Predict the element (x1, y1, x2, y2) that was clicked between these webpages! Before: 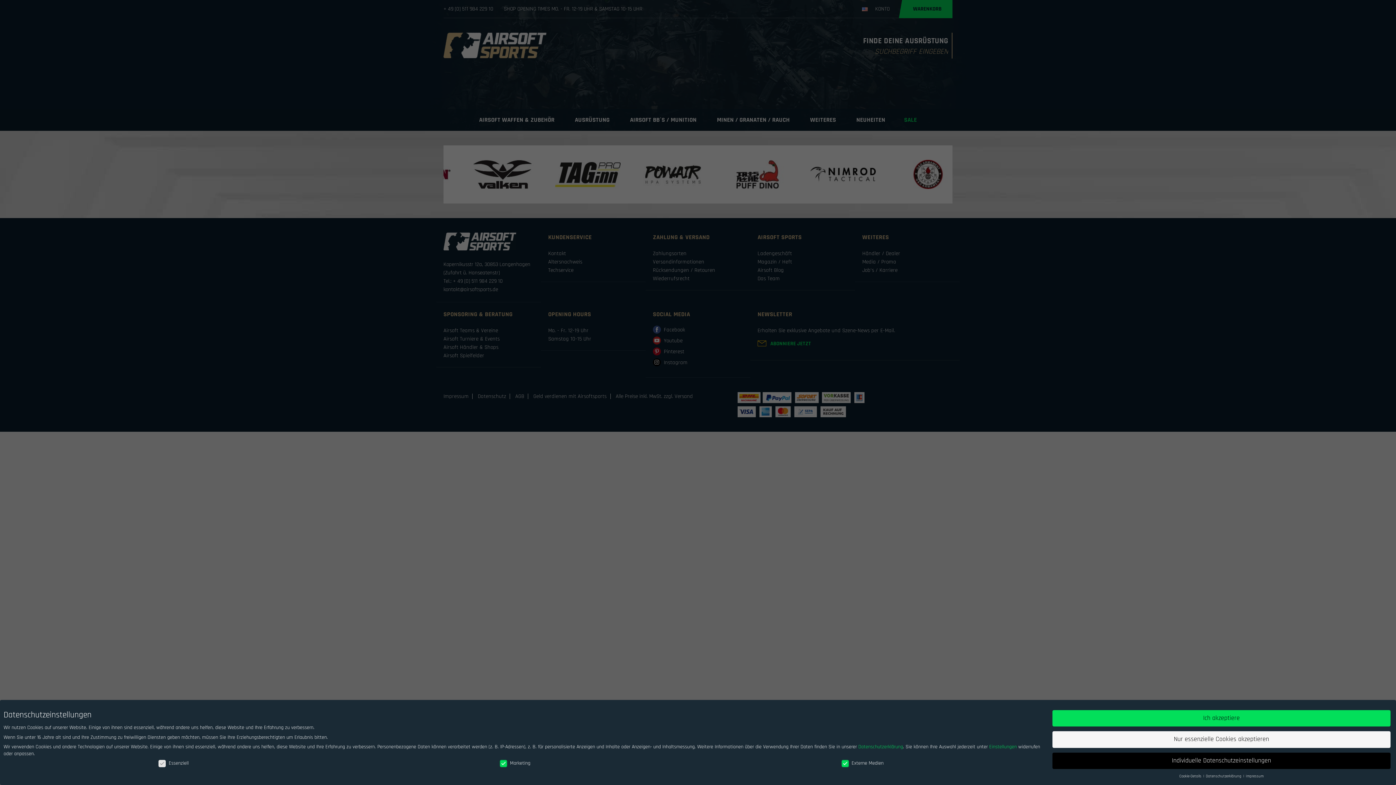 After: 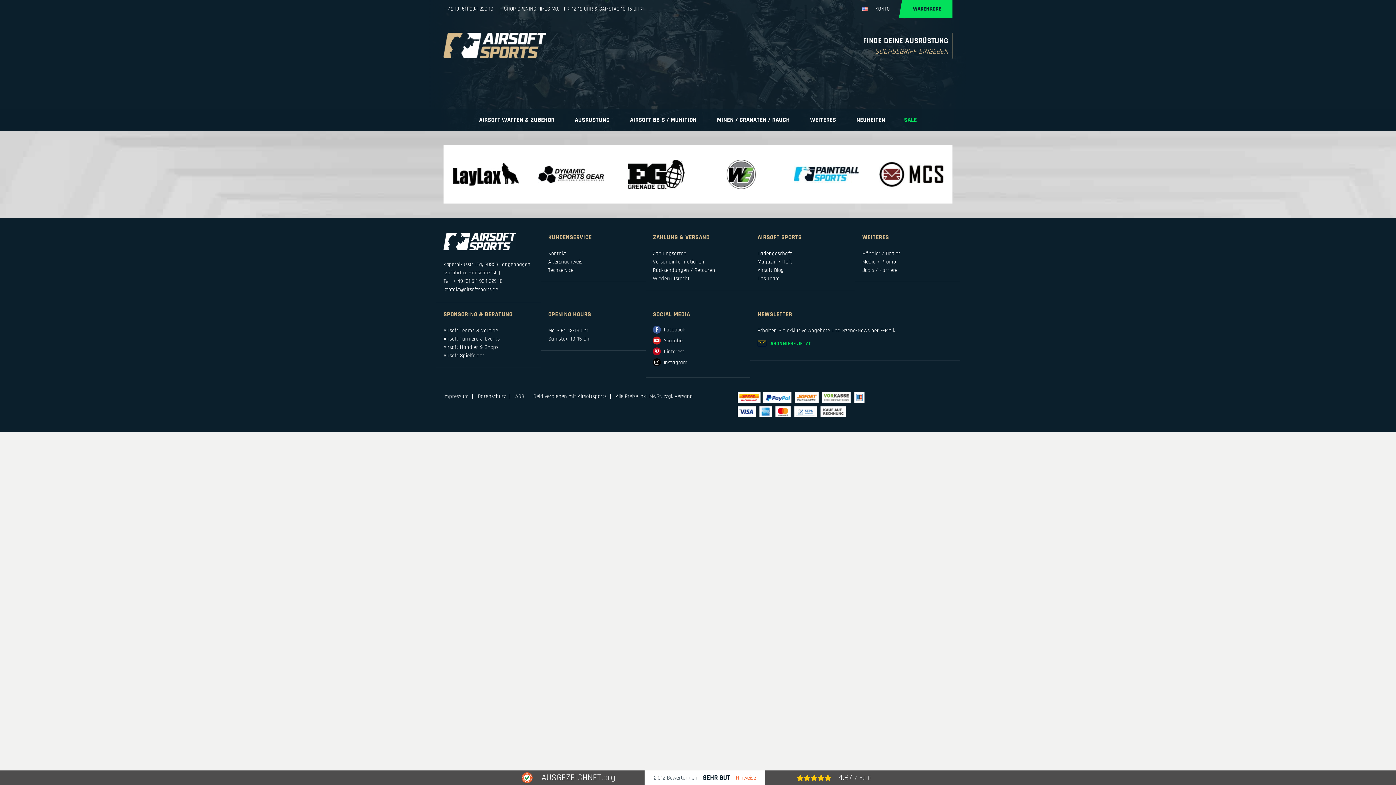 Action: label: Ich akzeptiere bbox: (1052, 710, 1390, 726)